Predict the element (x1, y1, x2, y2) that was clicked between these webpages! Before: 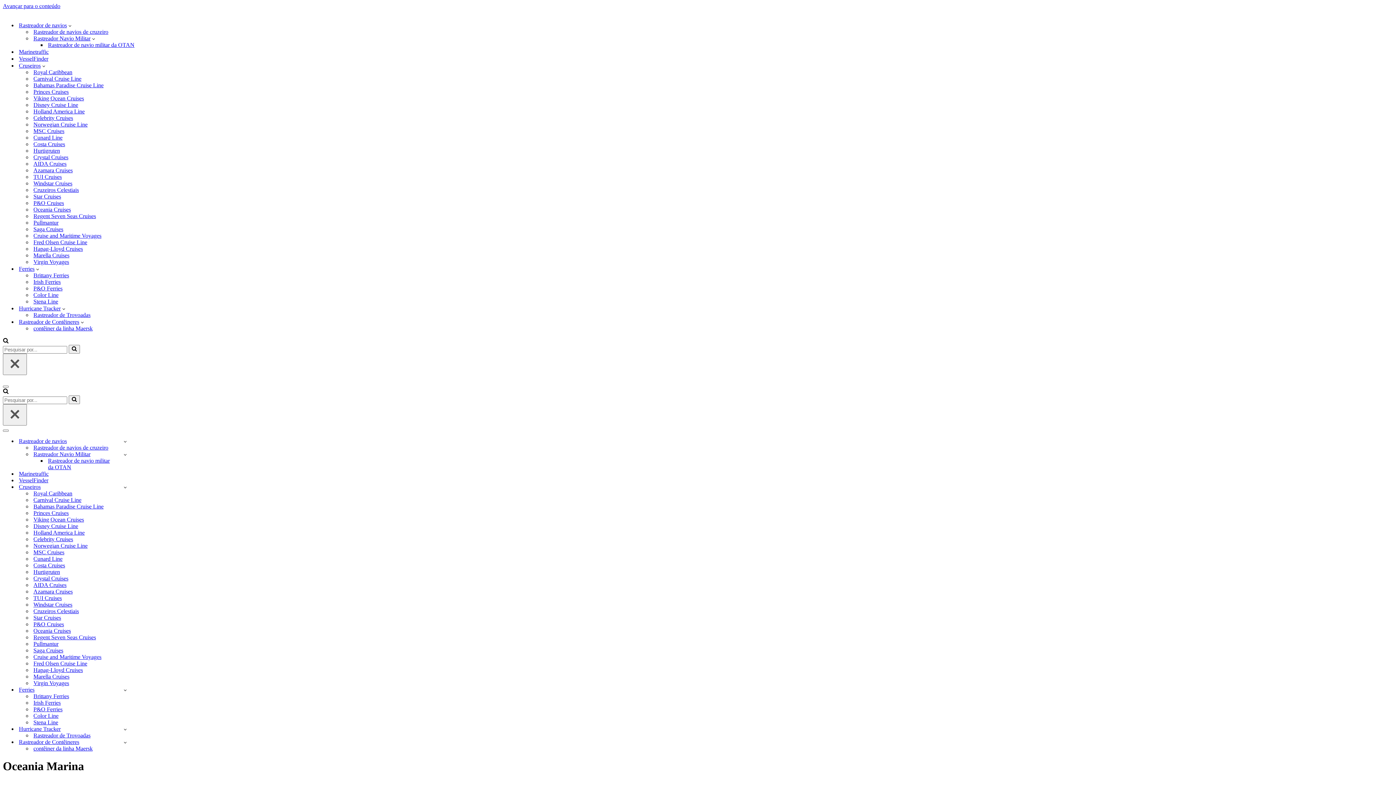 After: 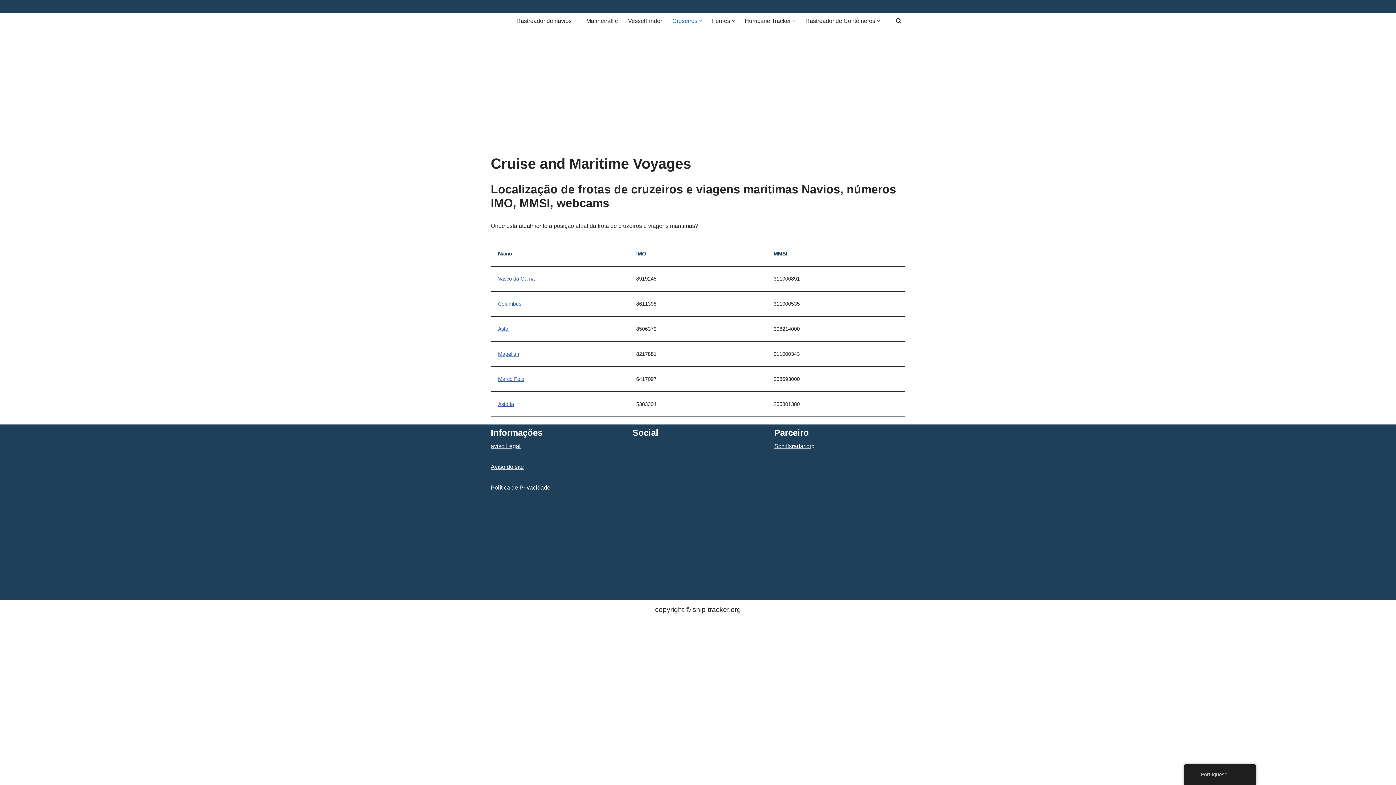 Action: label: Cruise and Maritime Voyages bbox: (33, 232, 101, 239)